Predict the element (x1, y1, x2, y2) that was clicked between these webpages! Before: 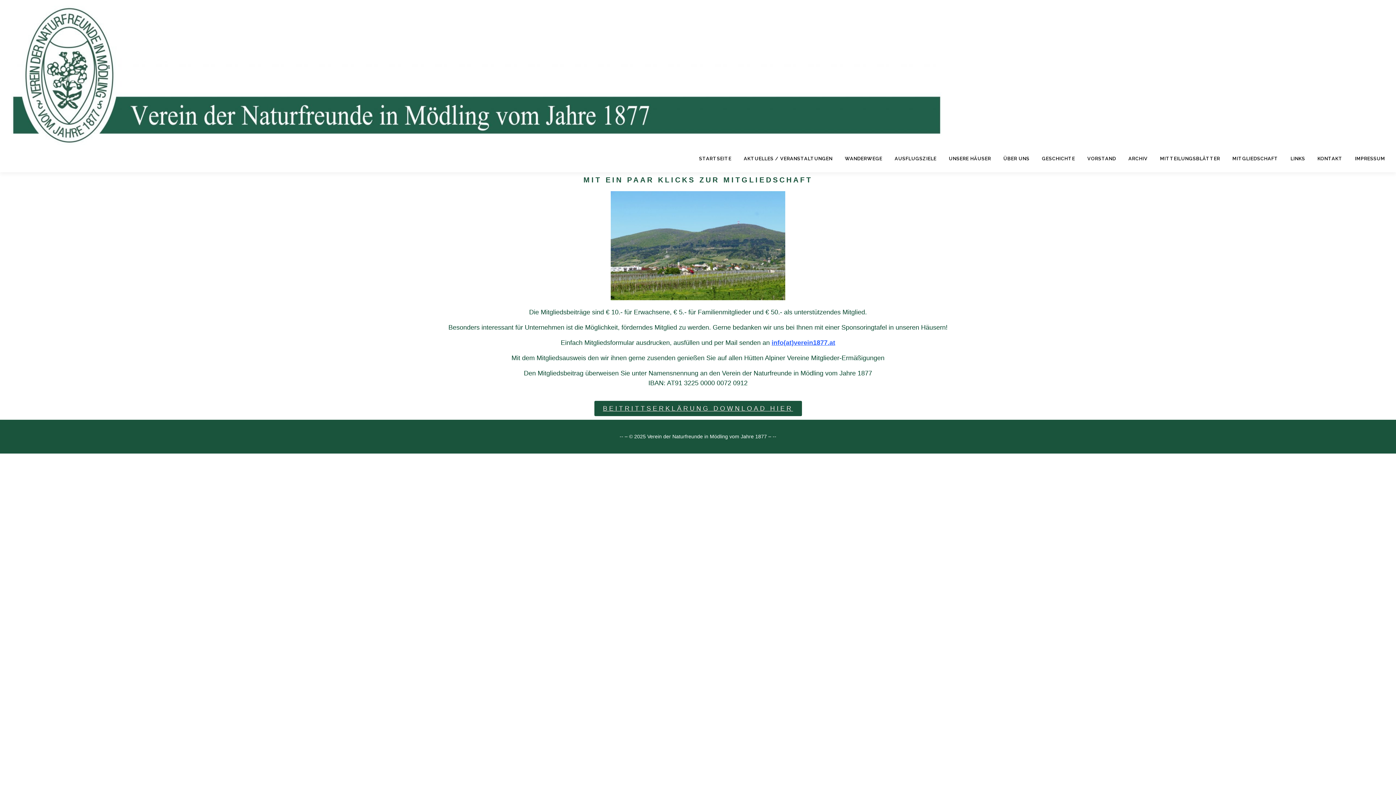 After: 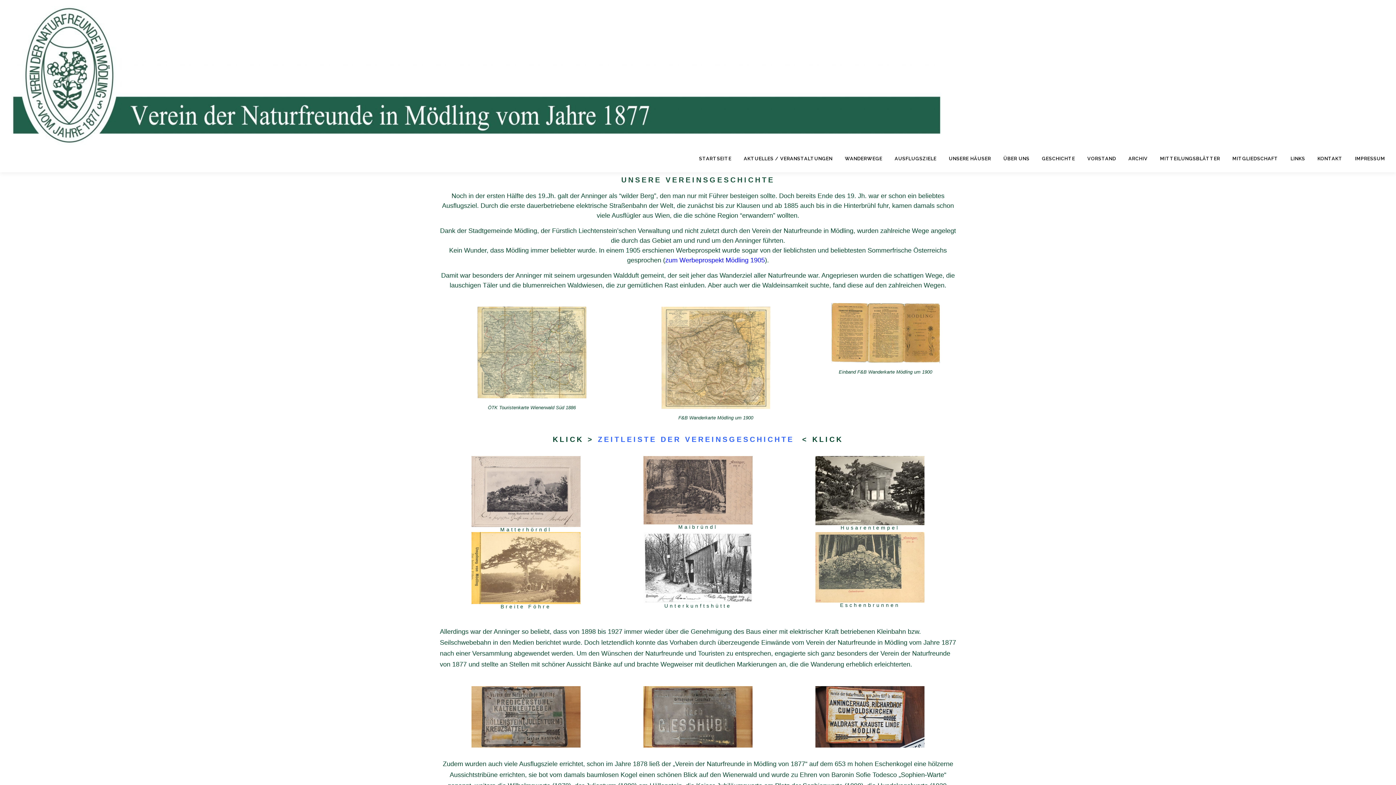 Action: bbox: (1036, 145, 1081, 172) label: GESCHICHTE